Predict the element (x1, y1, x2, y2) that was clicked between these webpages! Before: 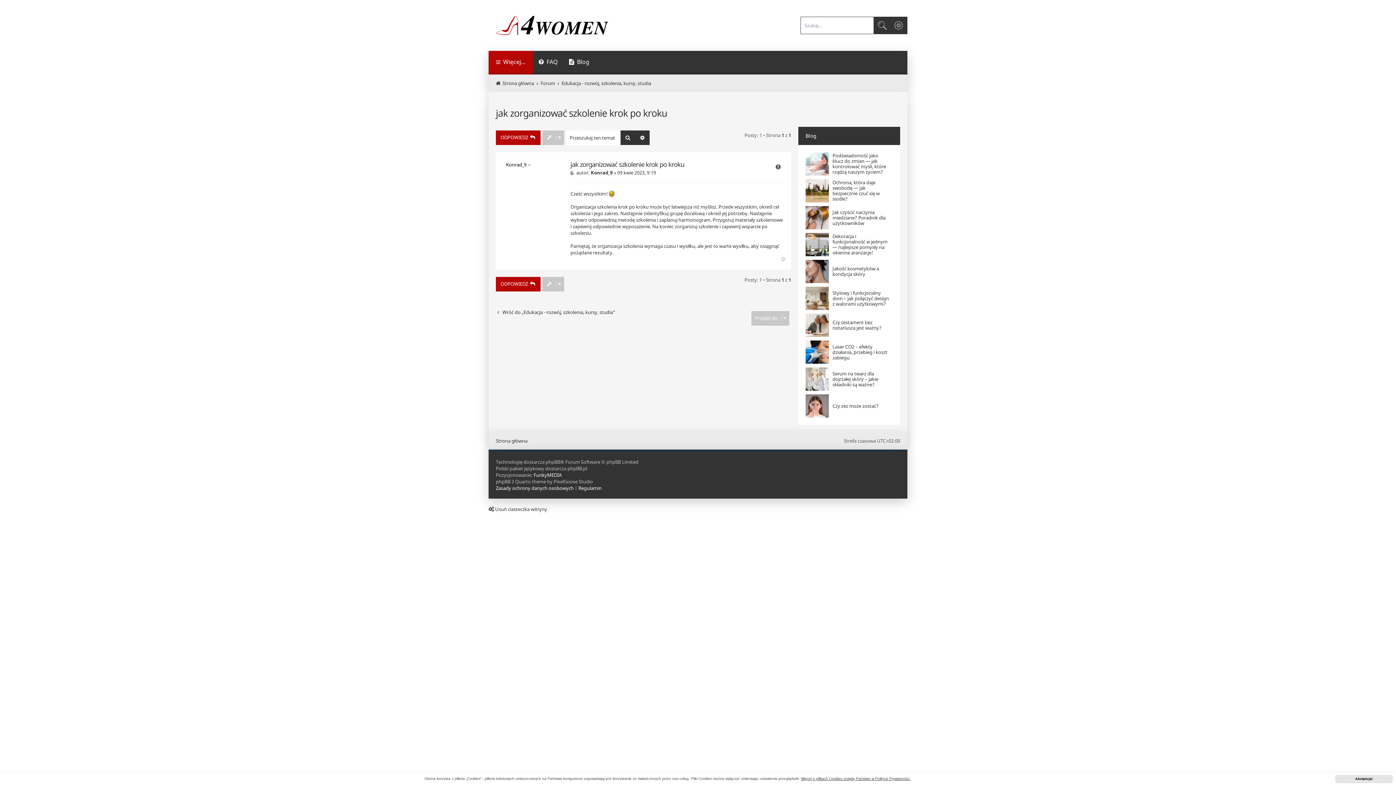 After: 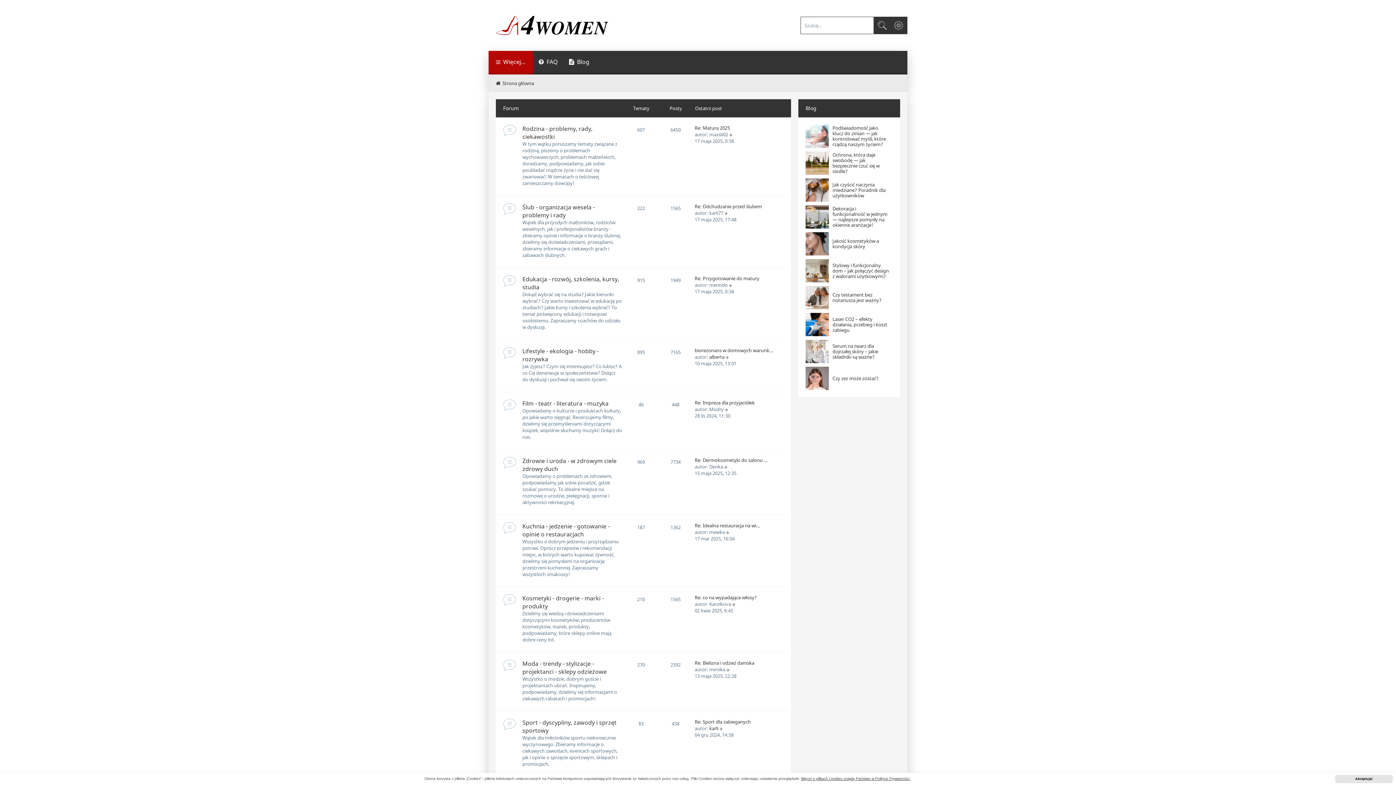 Action: label: Strona główna bbox: (496, 437, 527, 444)